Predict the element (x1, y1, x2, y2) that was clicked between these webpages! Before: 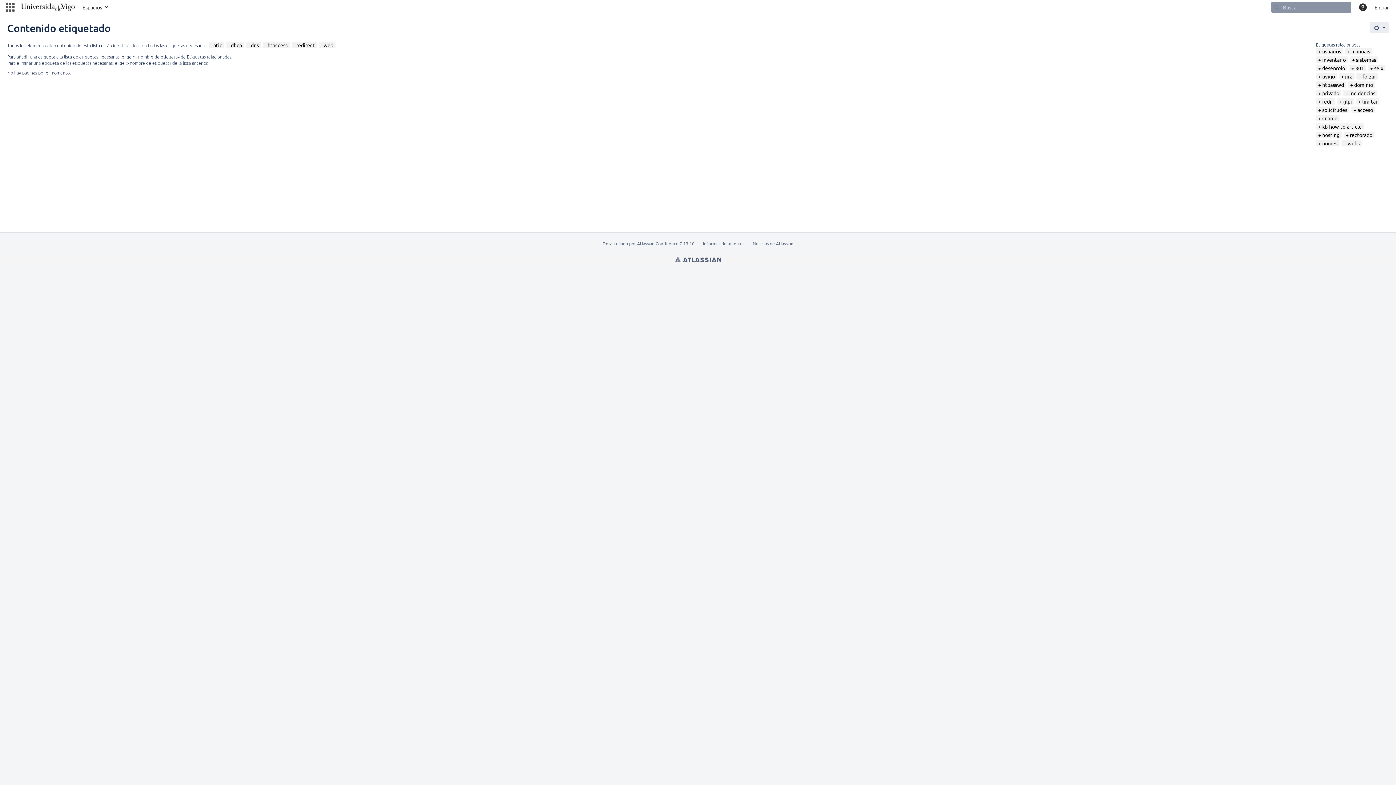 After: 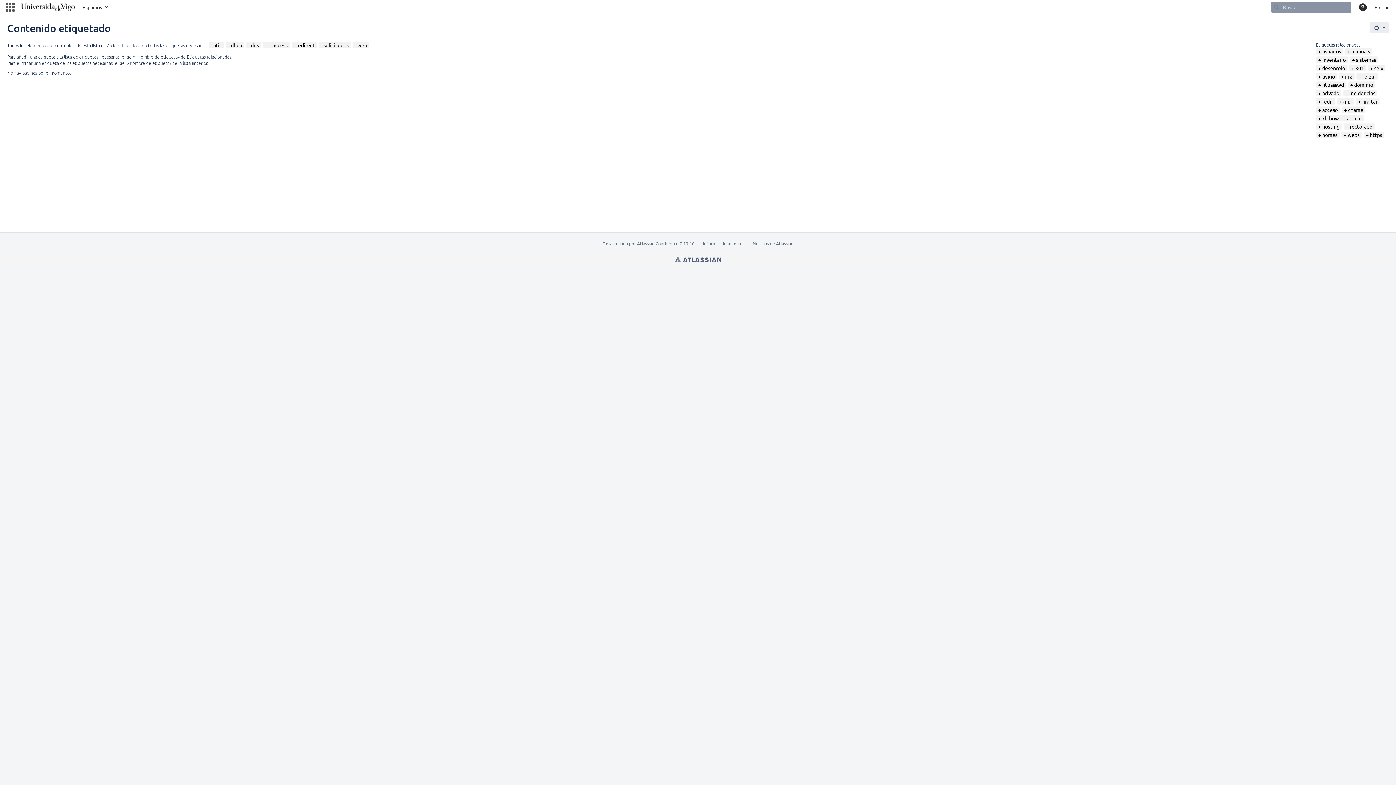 Action: label: solicitudes bbox: (1318, 106, 1347, 113)